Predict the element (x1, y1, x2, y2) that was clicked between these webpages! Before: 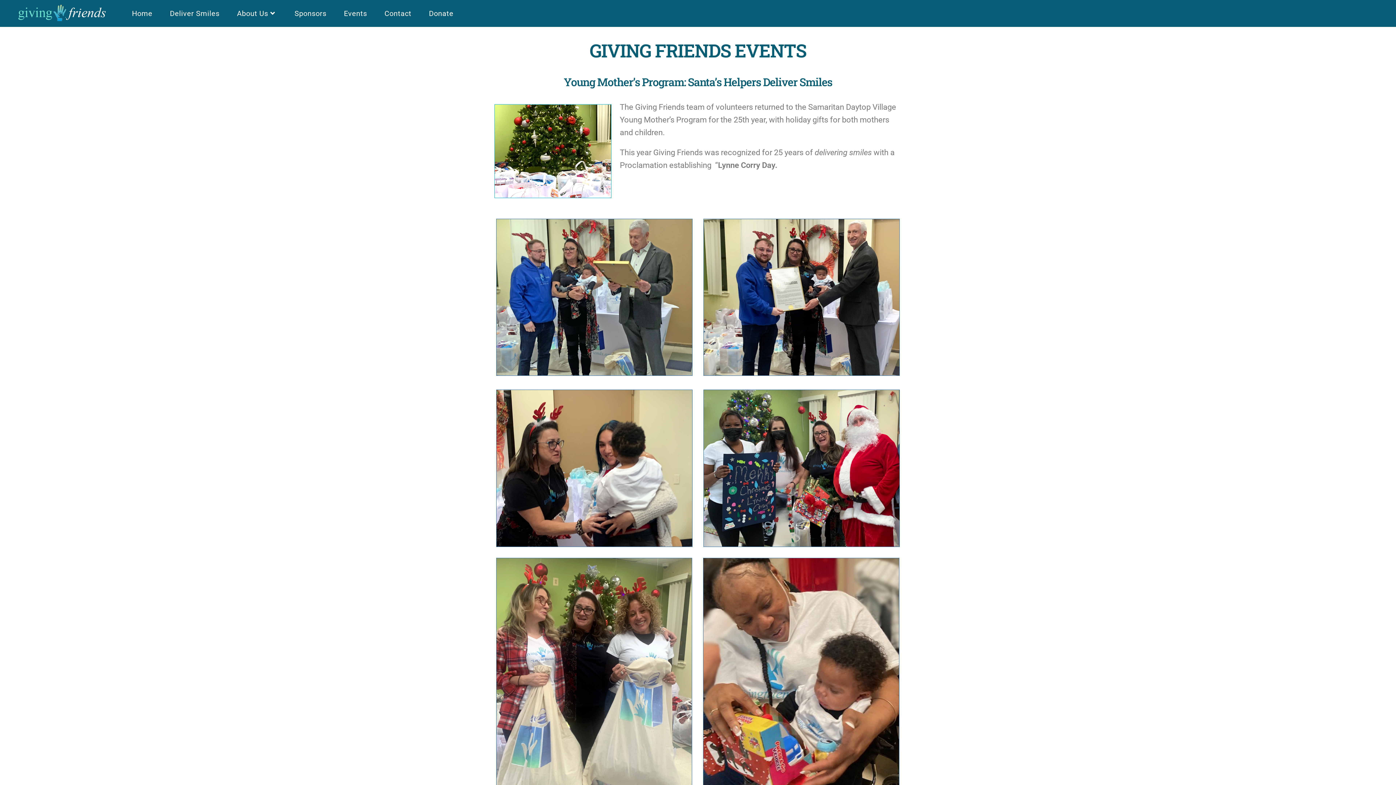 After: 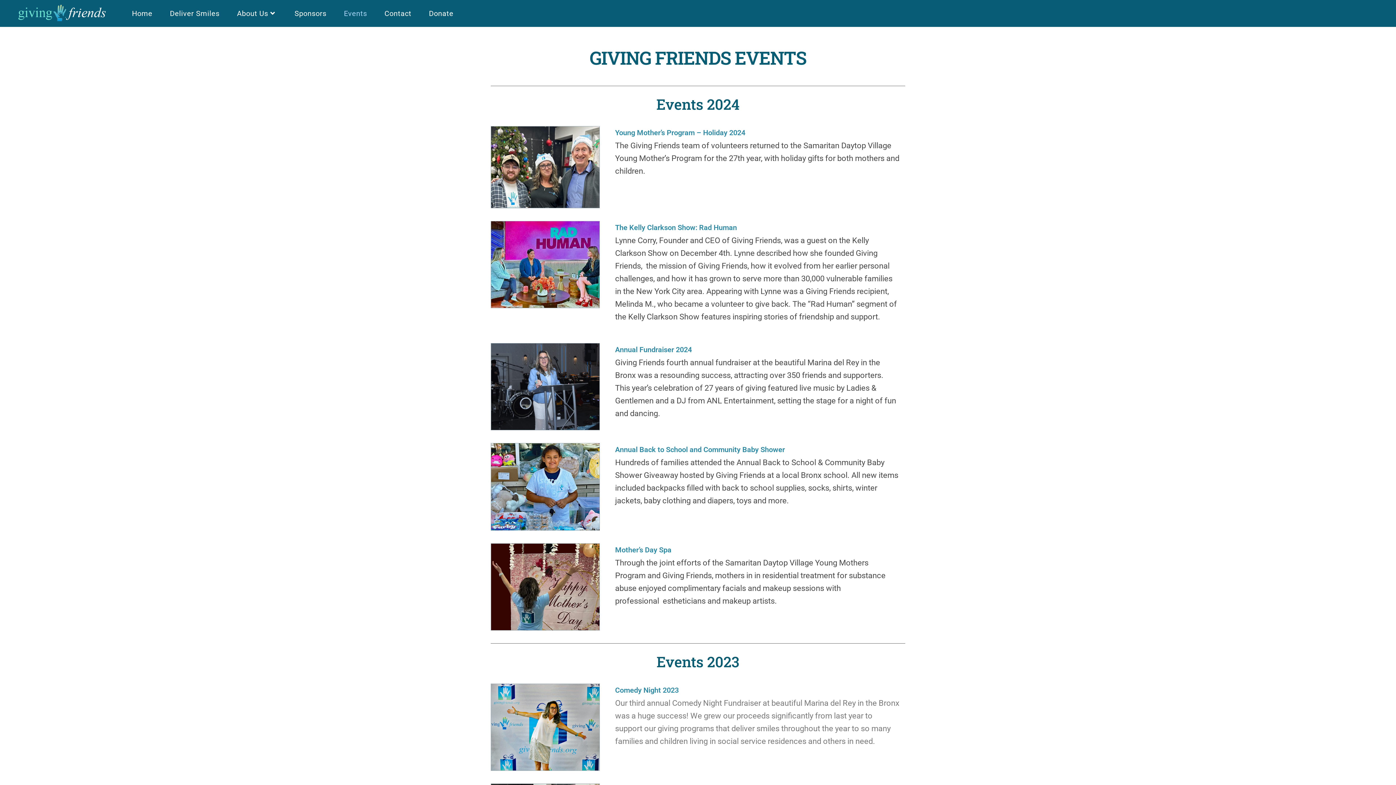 Action: bbox: (335, 0, 375, 26) label: Events